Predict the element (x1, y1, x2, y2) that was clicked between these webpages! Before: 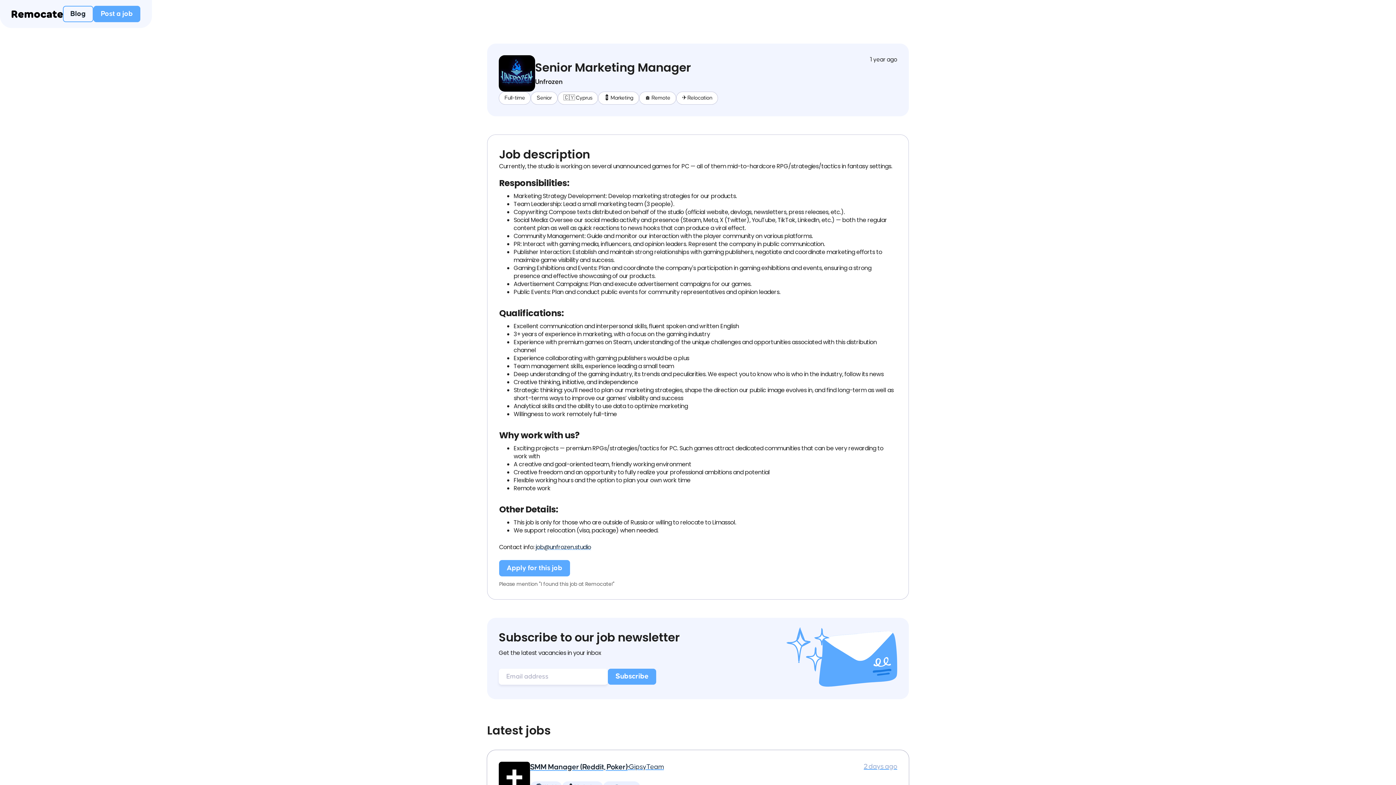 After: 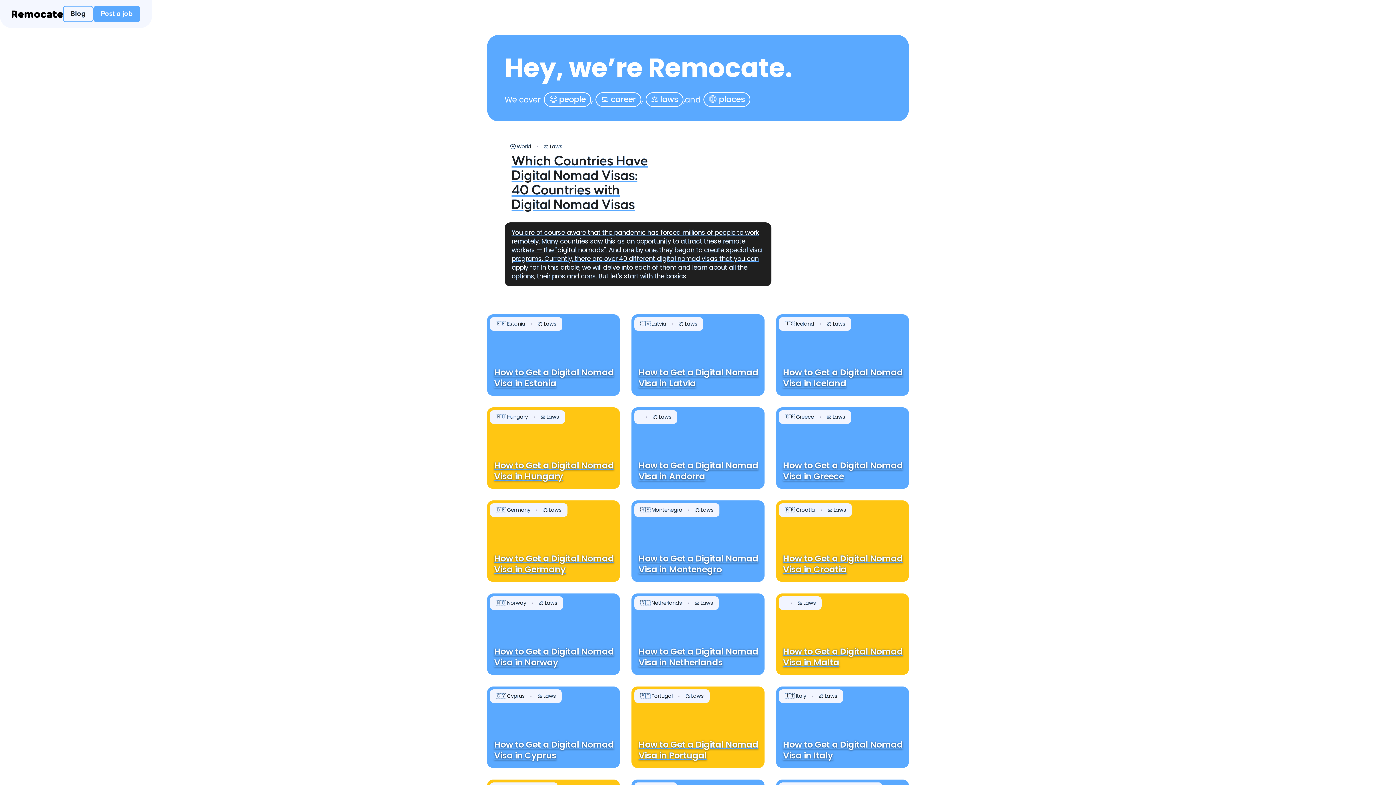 Action: label: Blog bbox: (62, 5, 93, 22)